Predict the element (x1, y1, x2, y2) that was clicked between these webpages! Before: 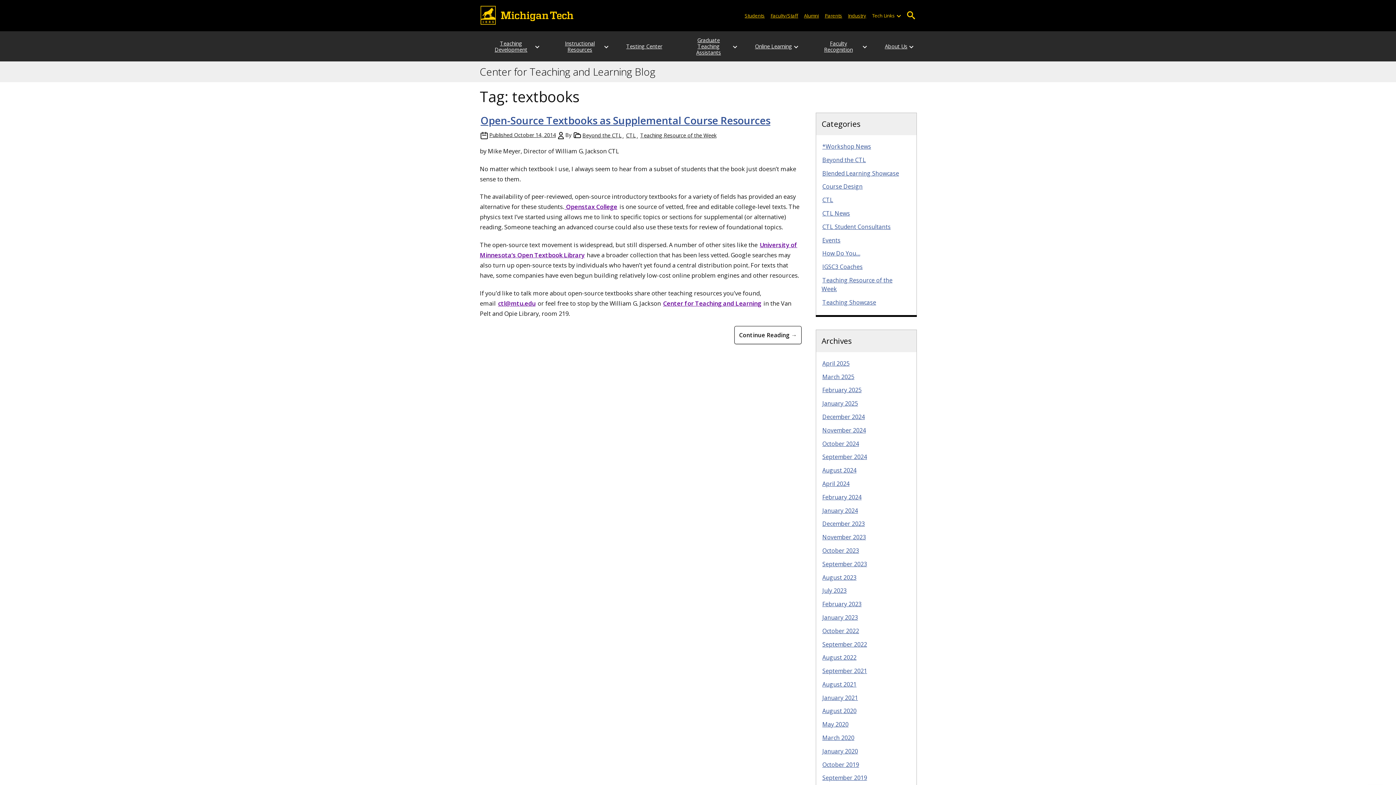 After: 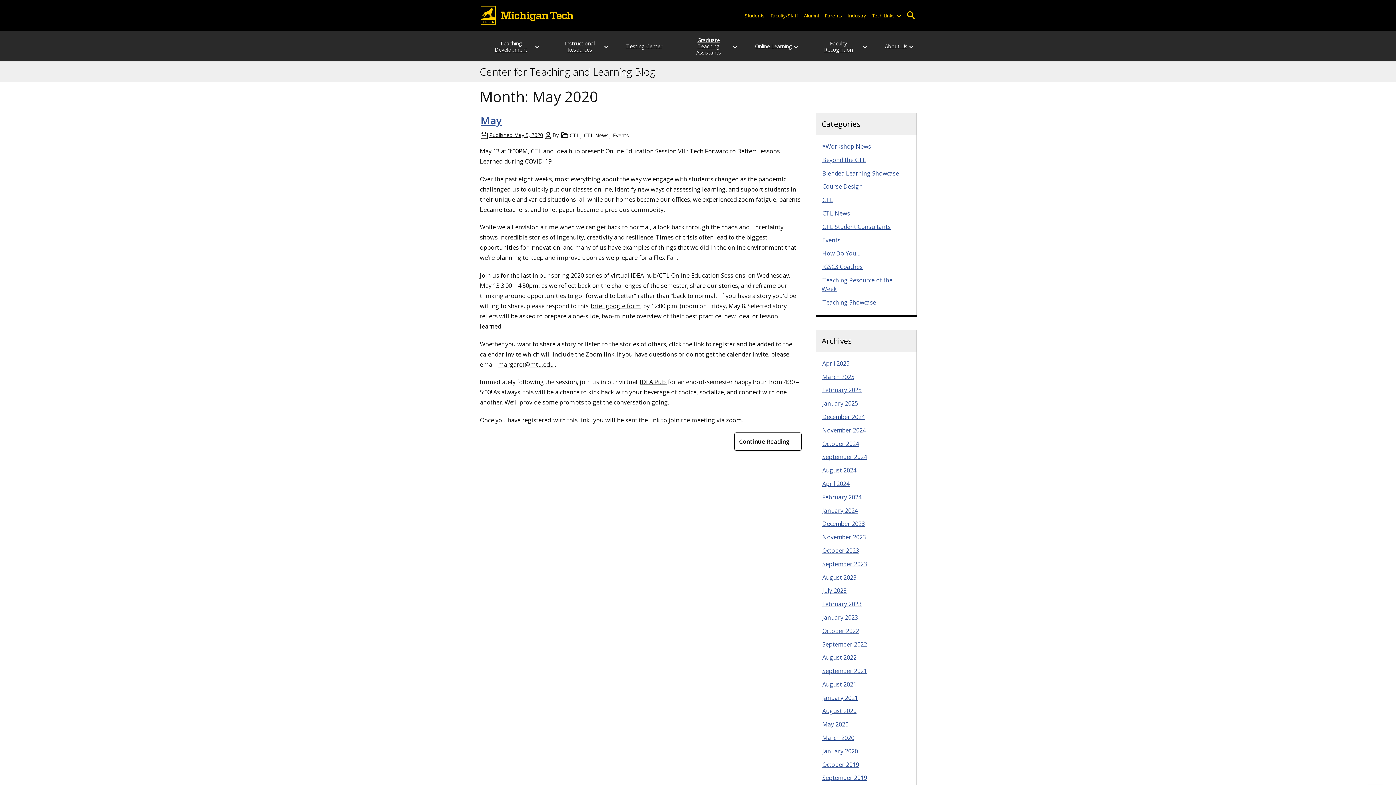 Action: bbox: (821, 720, 849, 728) label: May 2020